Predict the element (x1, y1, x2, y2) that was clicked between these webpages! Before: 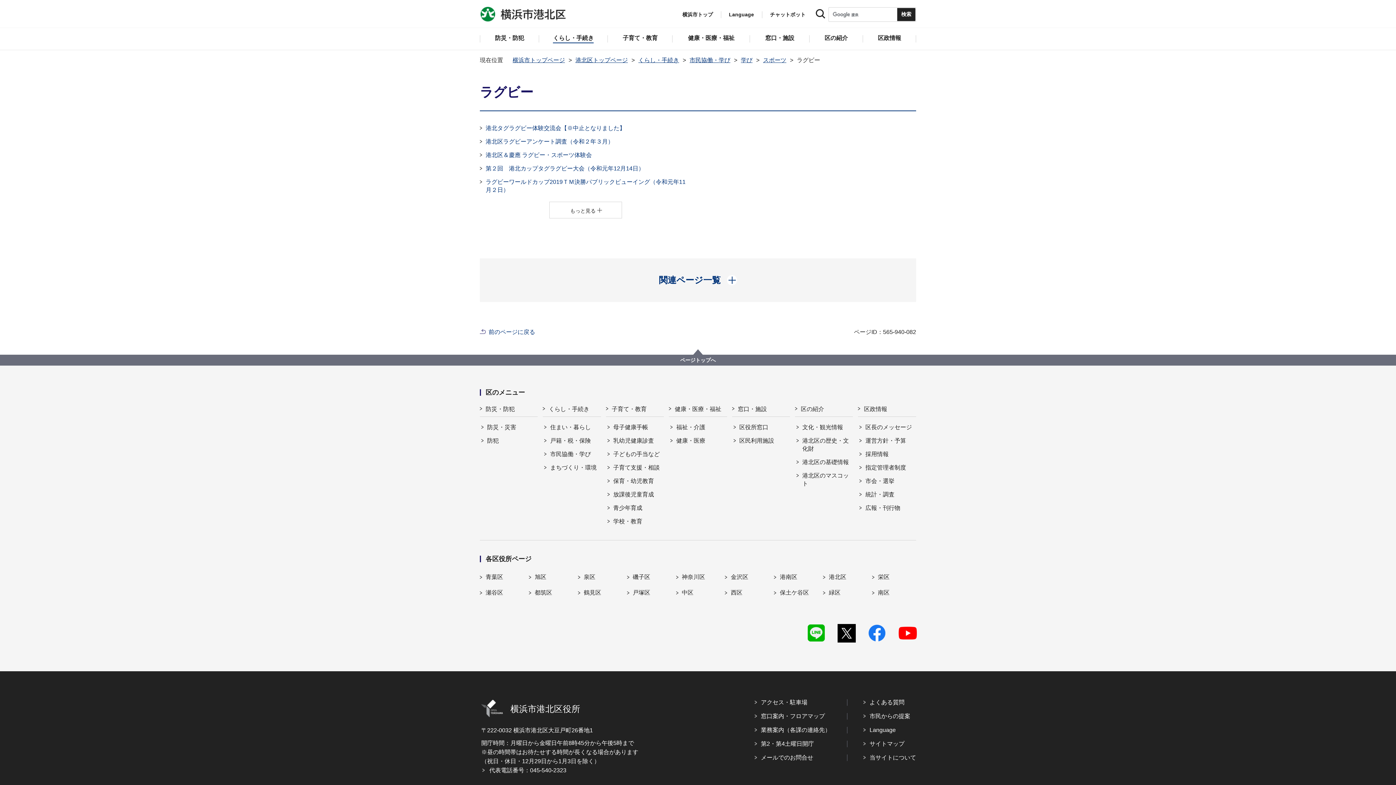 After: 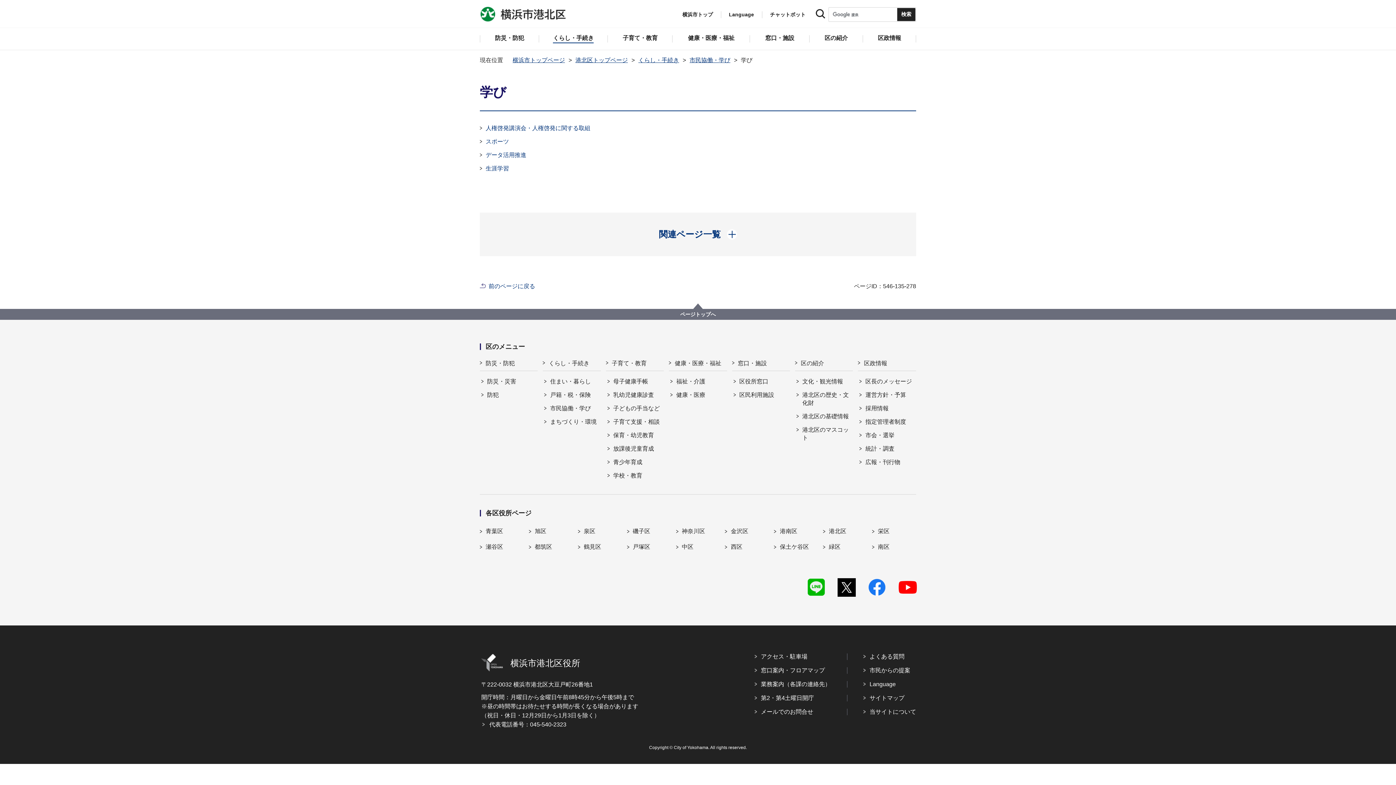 Action: bbox: (741, 57, 752, 63) label: 学び